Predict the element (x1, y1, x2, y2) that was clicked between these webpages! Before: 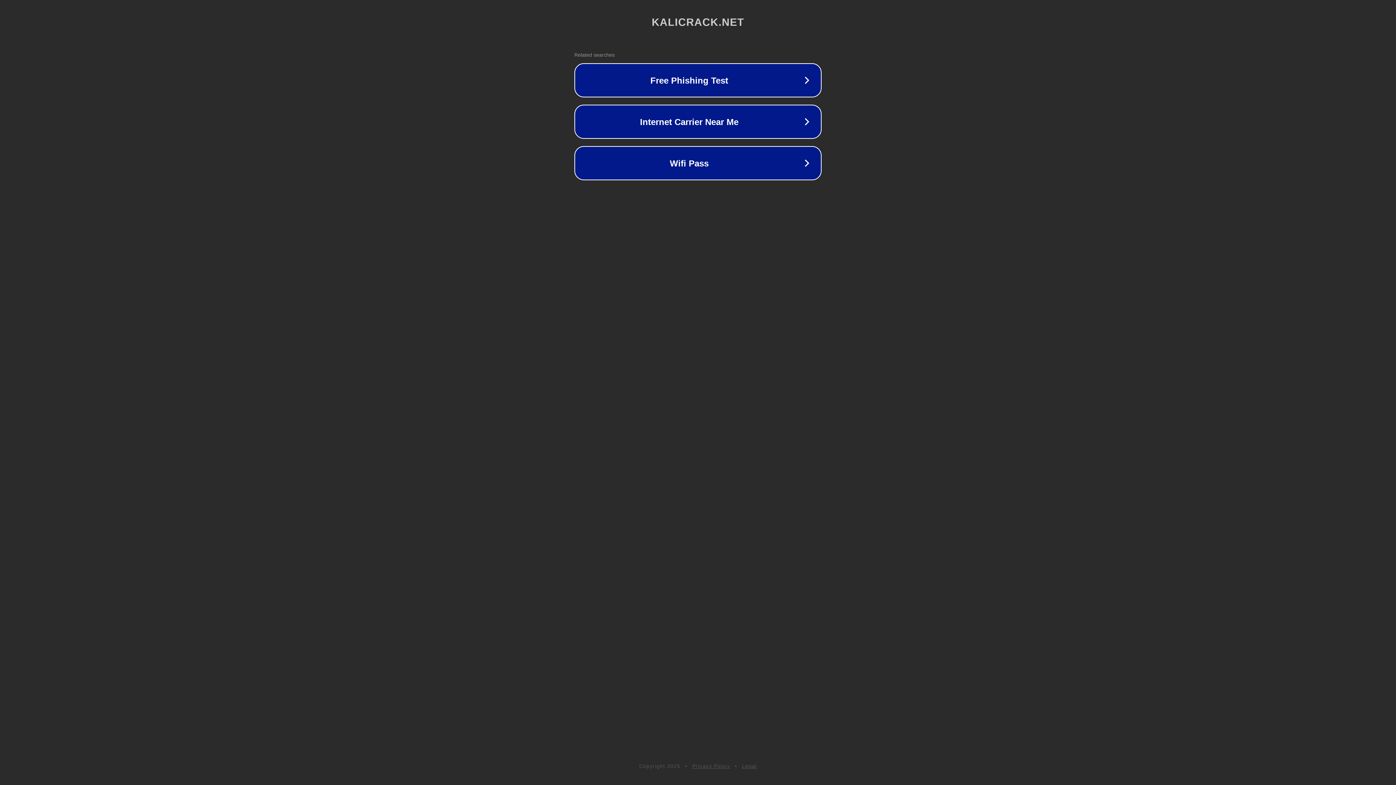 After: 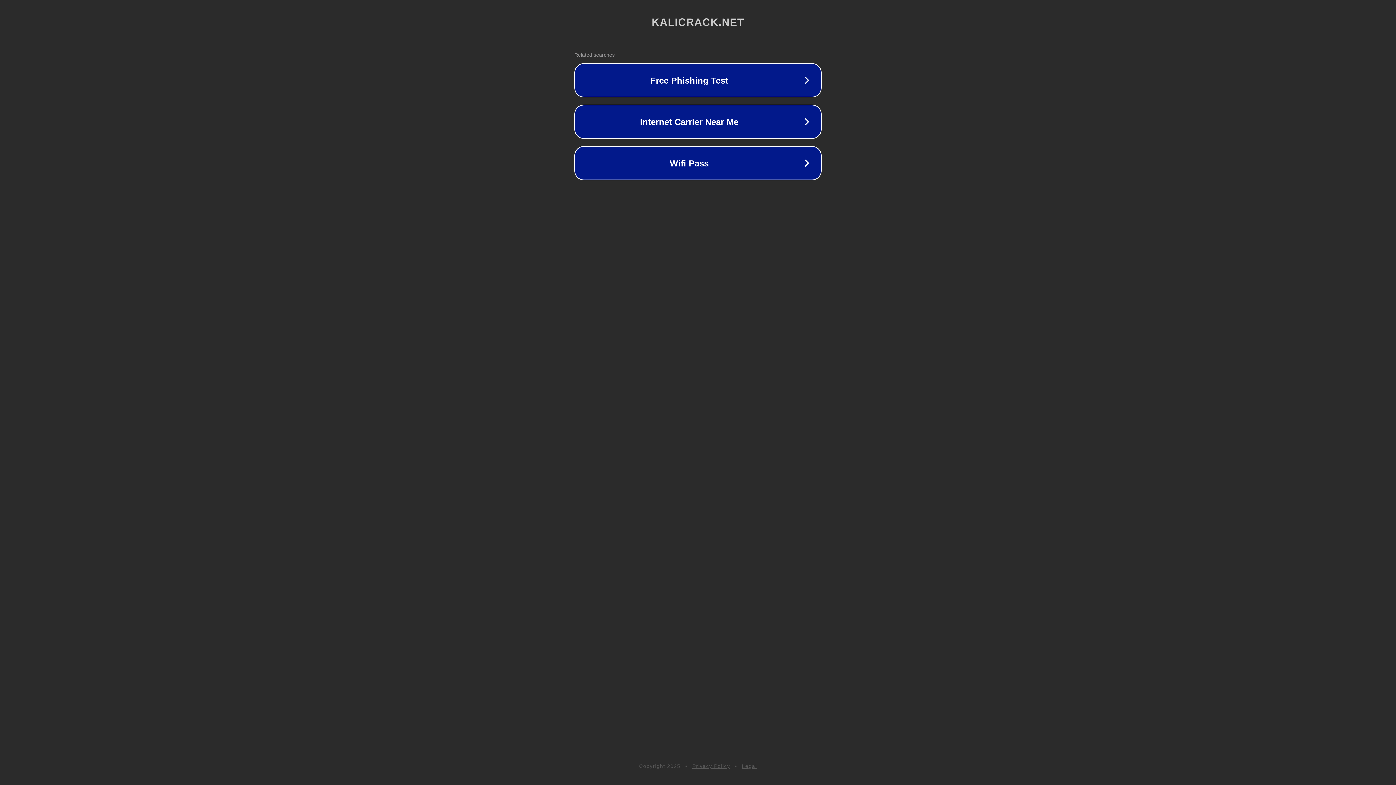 Action: label: Legal bbox: (742, 763, 757, 769)